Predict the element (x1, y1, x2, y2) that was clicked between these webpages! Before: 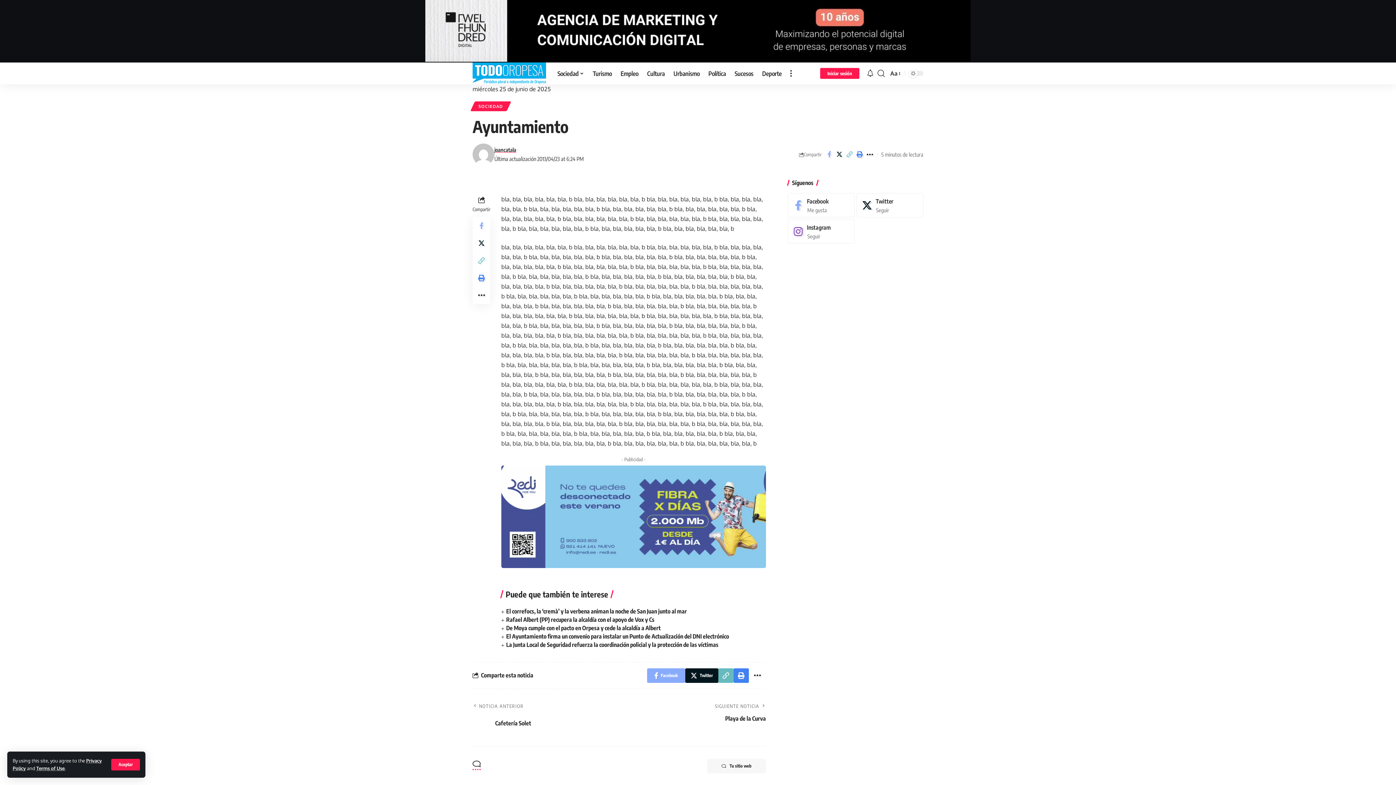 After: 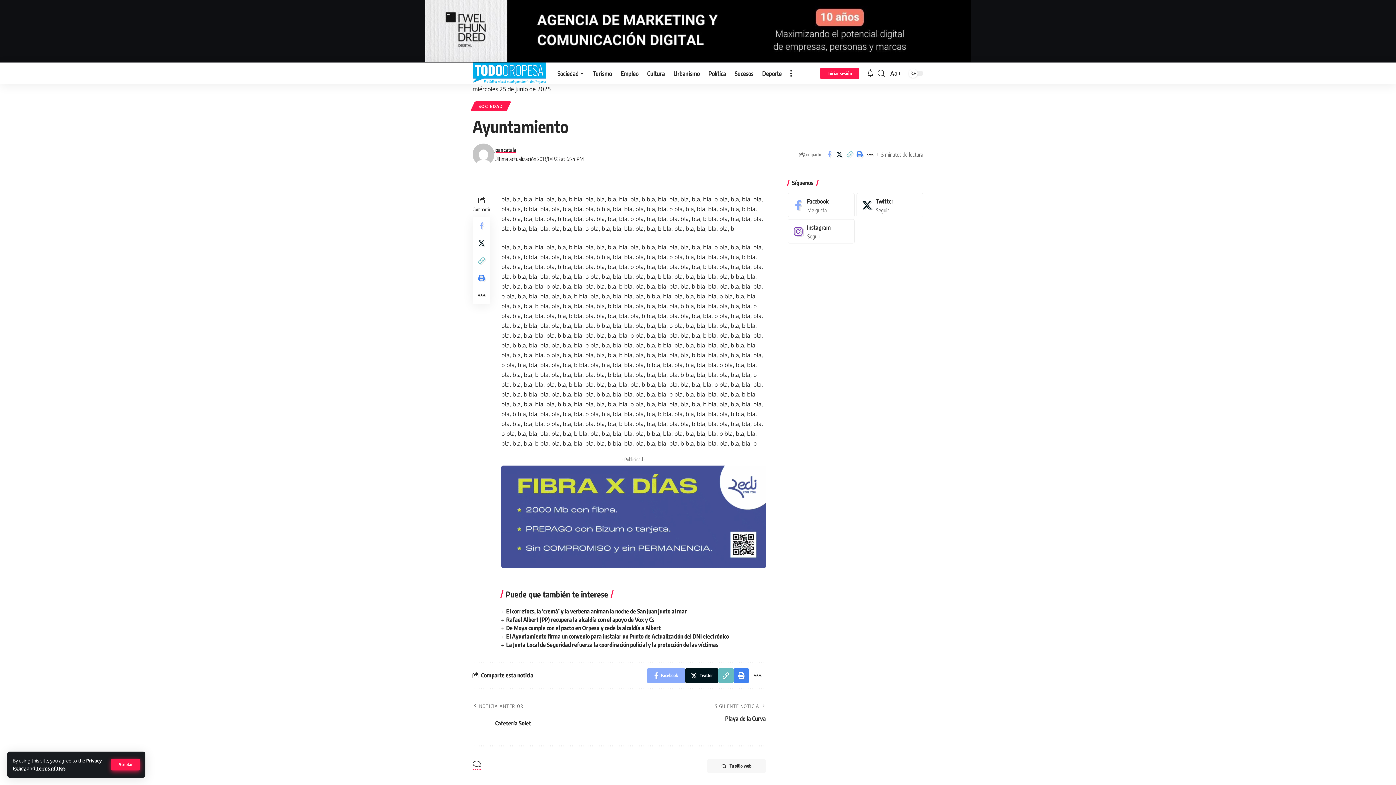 Action: bbox: (111, 759, 140, 770) label: Aceptar